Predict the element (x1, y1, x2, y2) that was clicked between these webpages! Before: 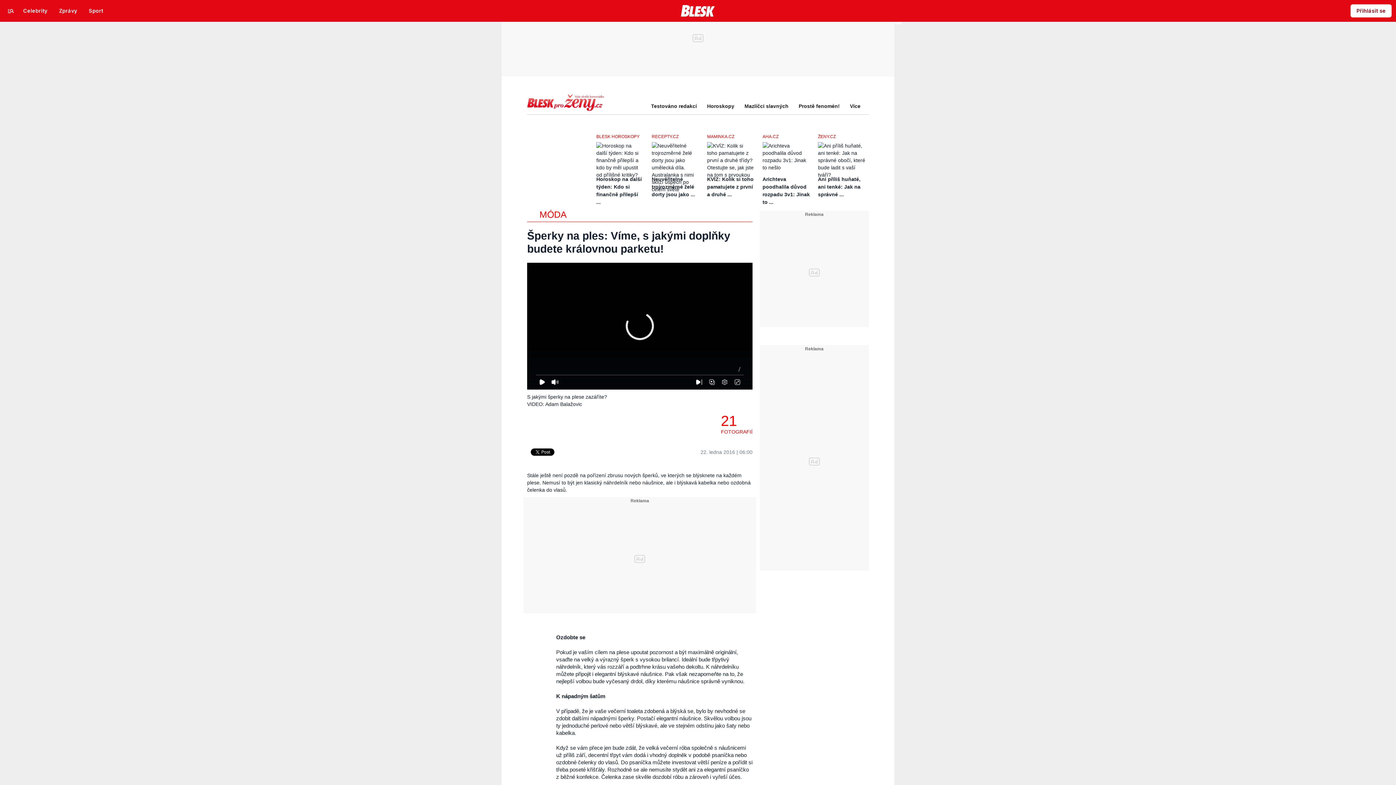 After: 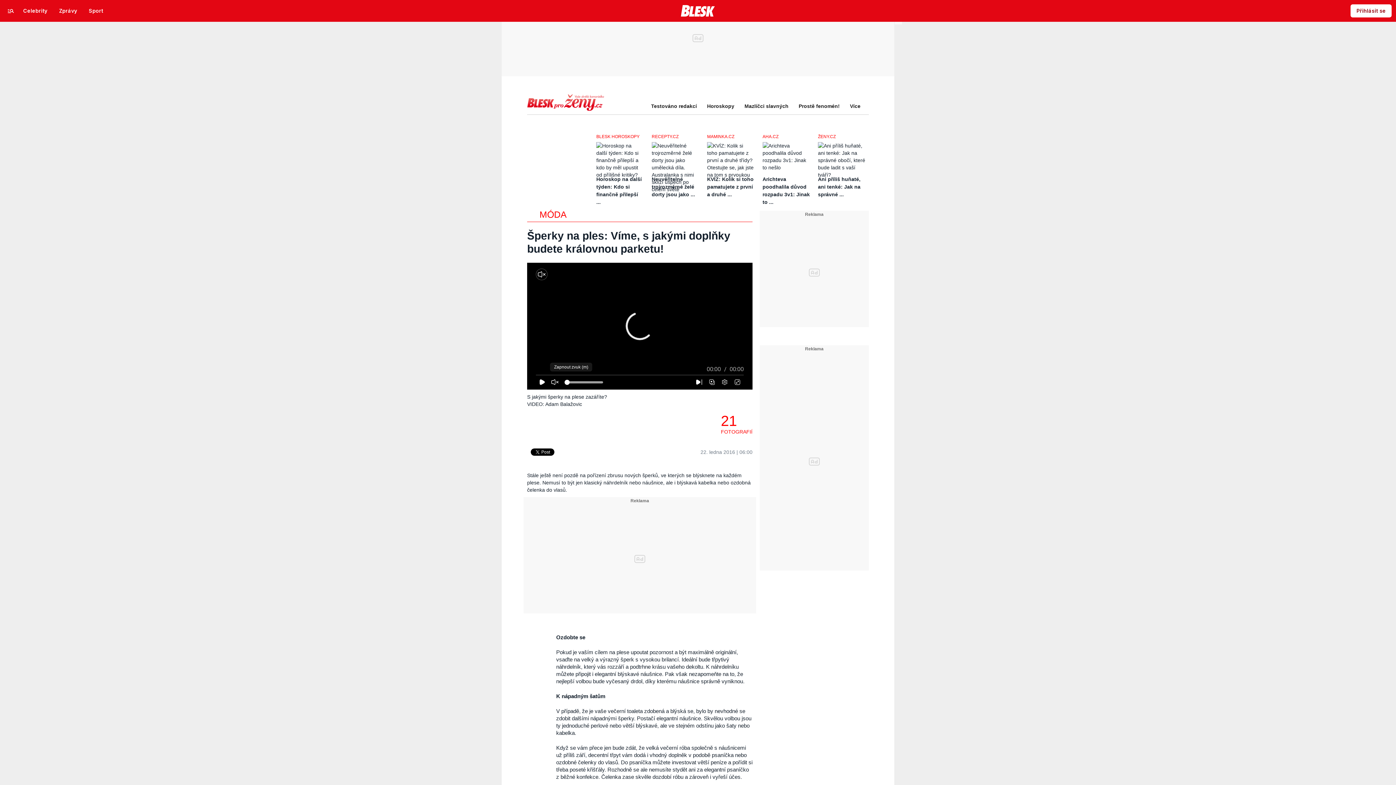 Action: bbox: (548, 376, 561, 388)